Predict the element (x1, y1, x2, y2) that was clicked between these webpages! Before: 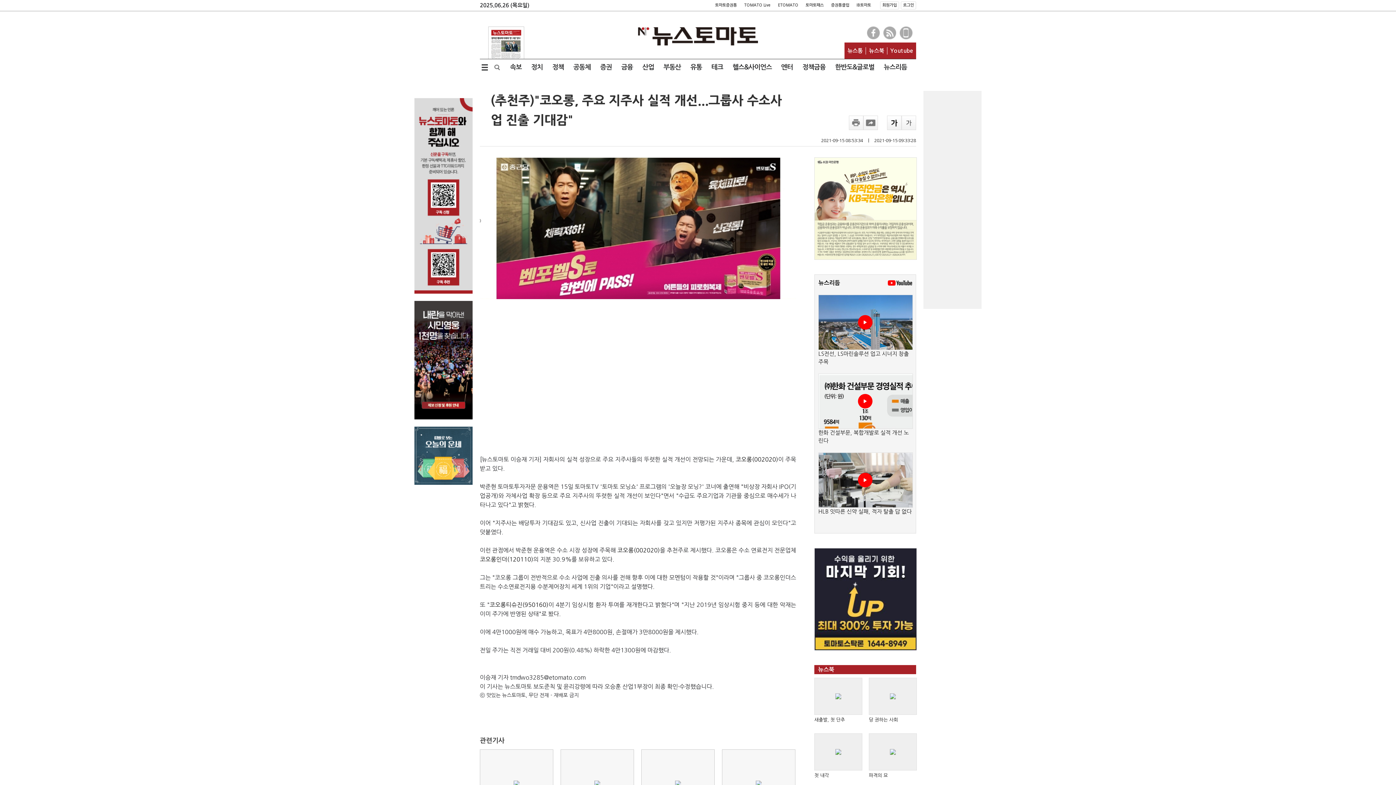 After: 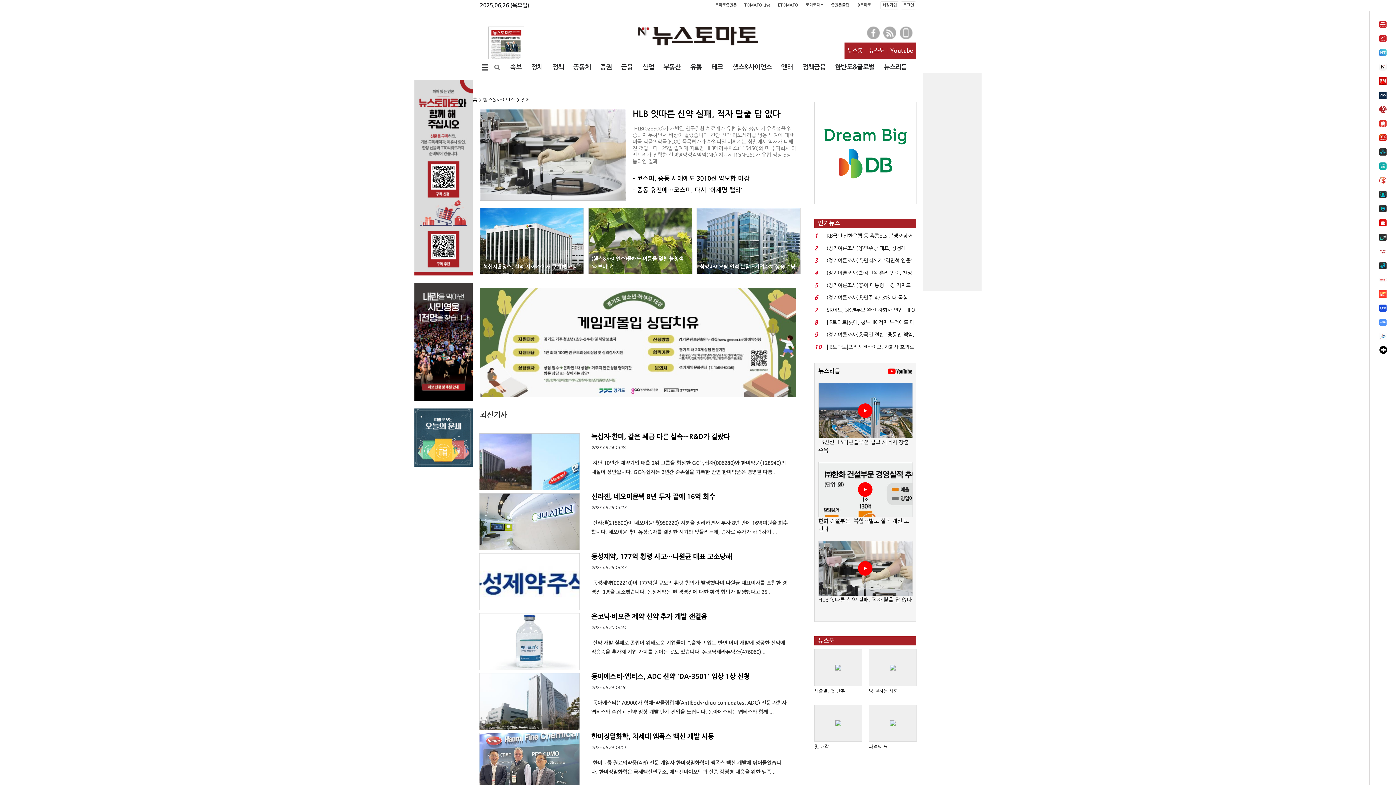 Action: bbox: (728, 59, 776, 75) label: 헬스&사이언스